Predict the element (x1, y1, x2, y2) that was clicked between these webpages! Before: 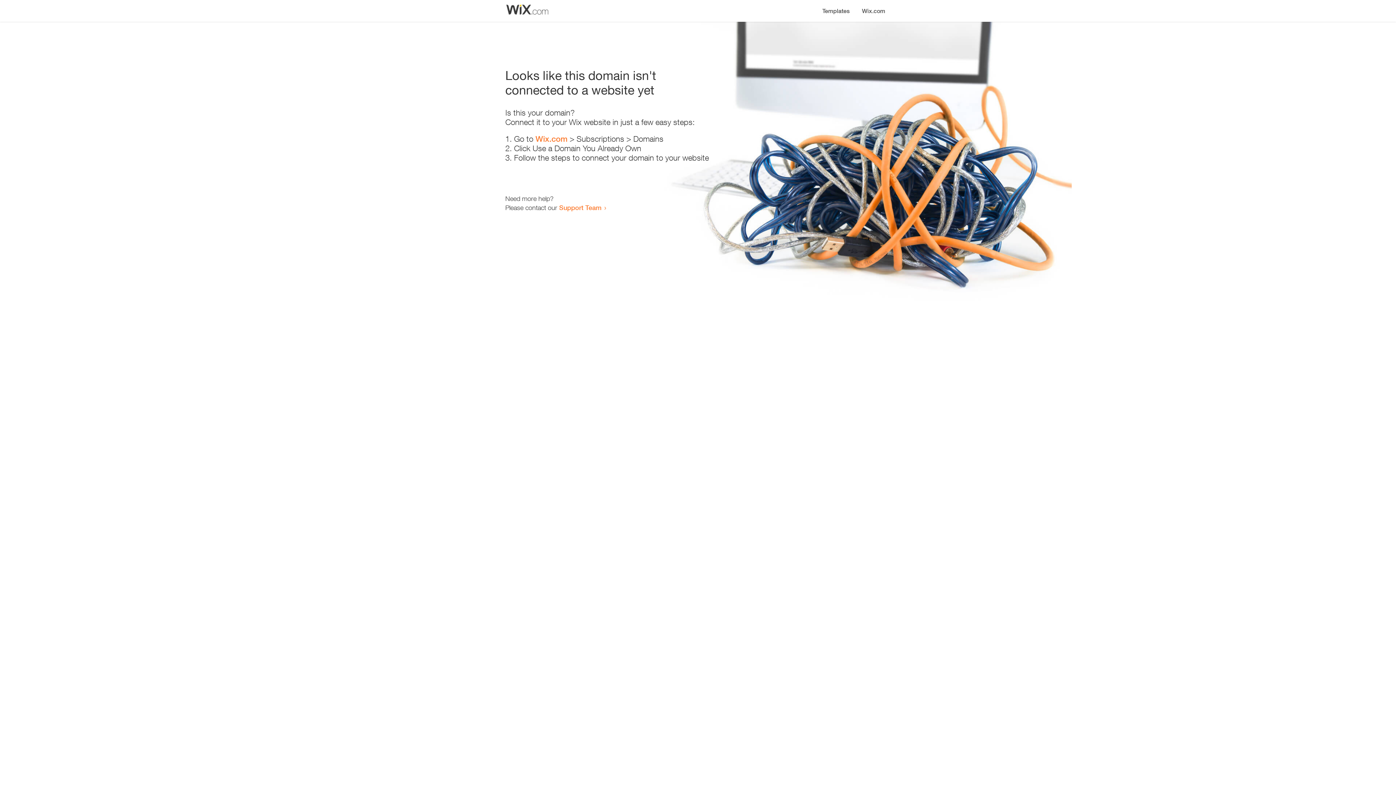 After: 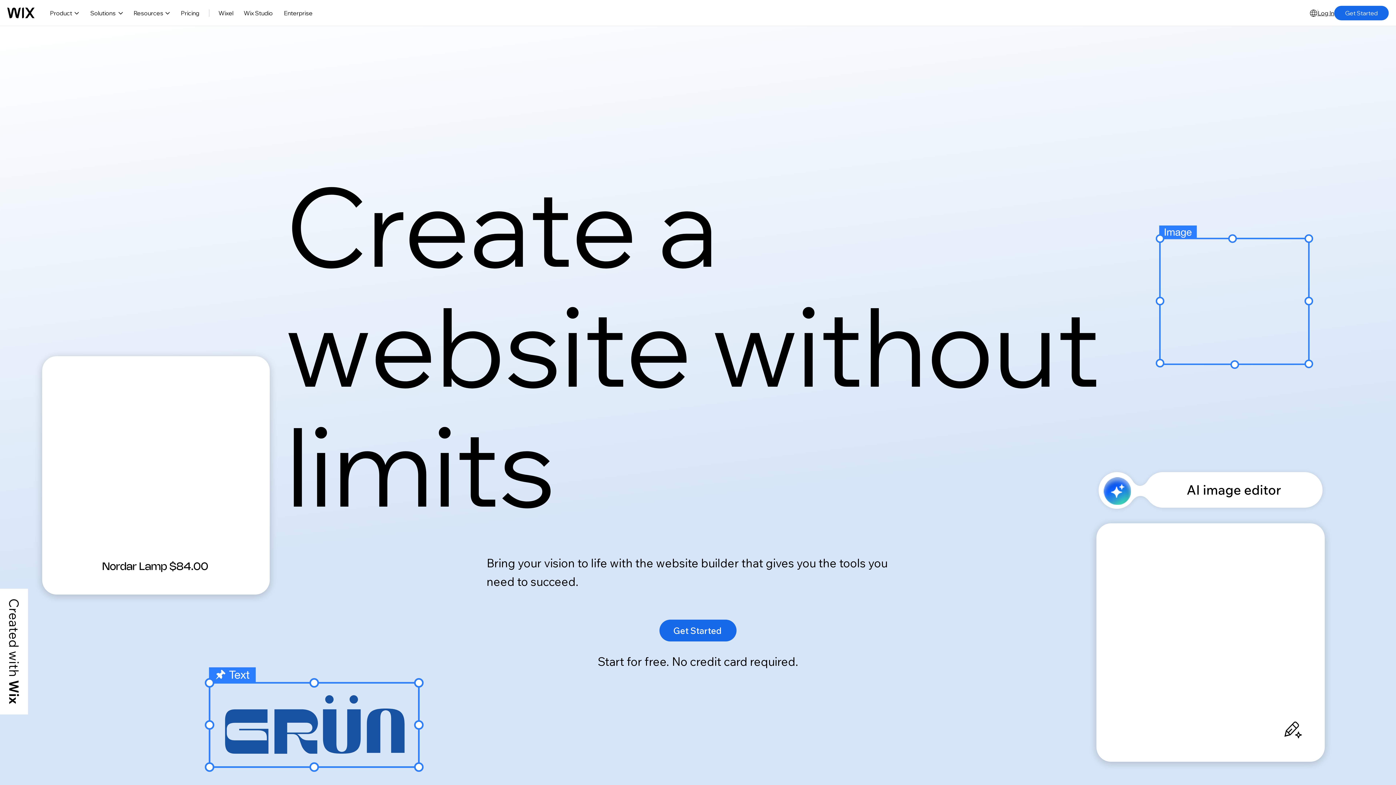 Action: bbox: (856, 0, 890, 14) label: Wix.com